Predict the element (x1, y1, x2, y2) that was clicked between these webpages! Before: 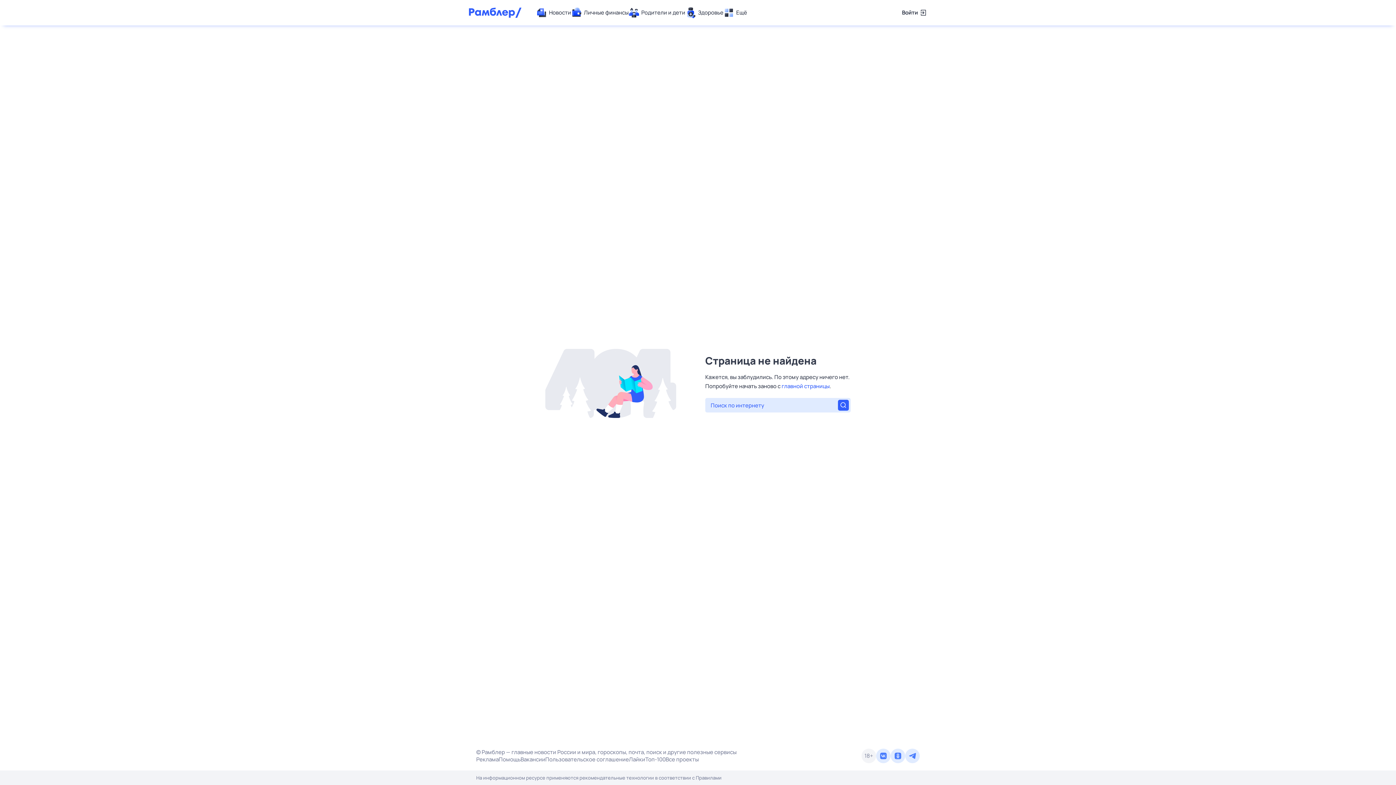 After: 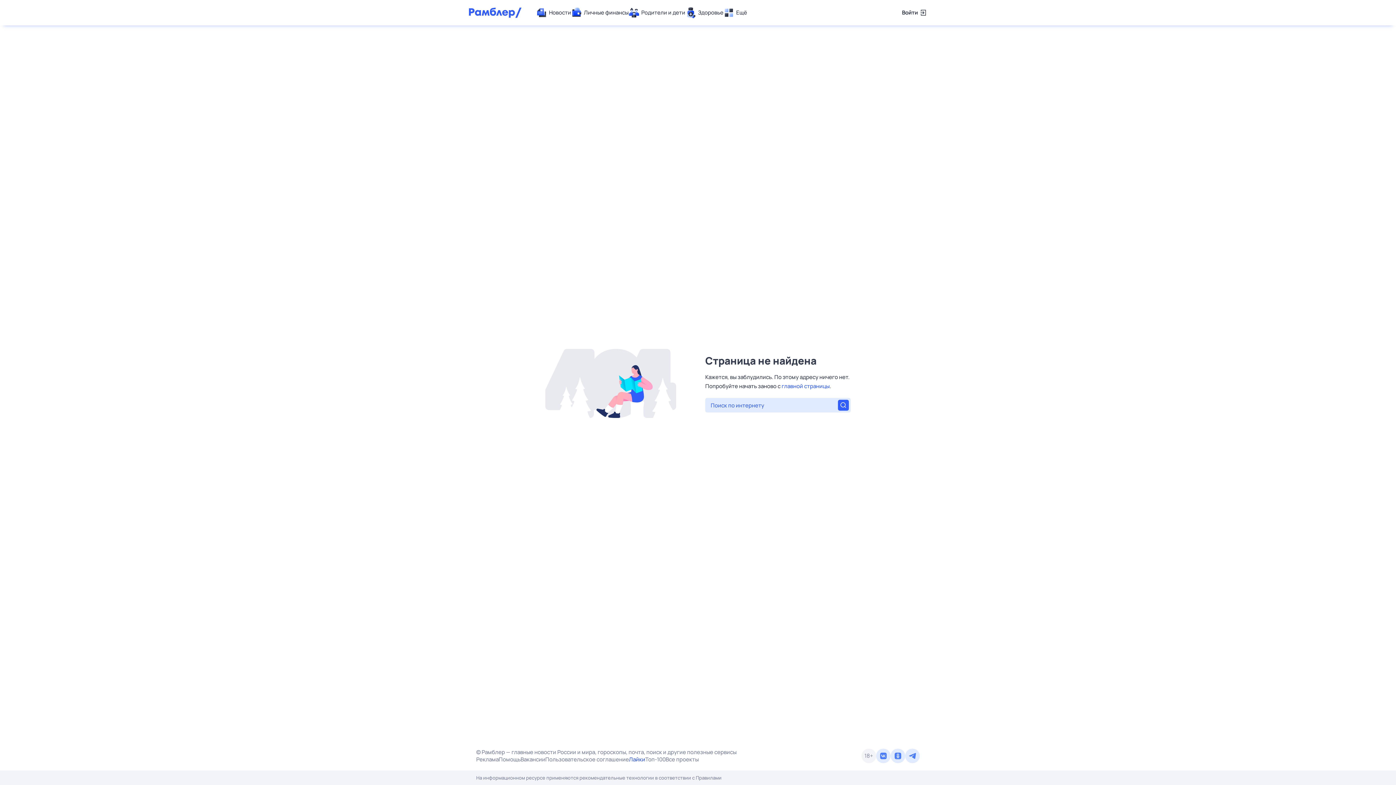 Action: label: Лайки bbox: (629, 756, 645, 763)